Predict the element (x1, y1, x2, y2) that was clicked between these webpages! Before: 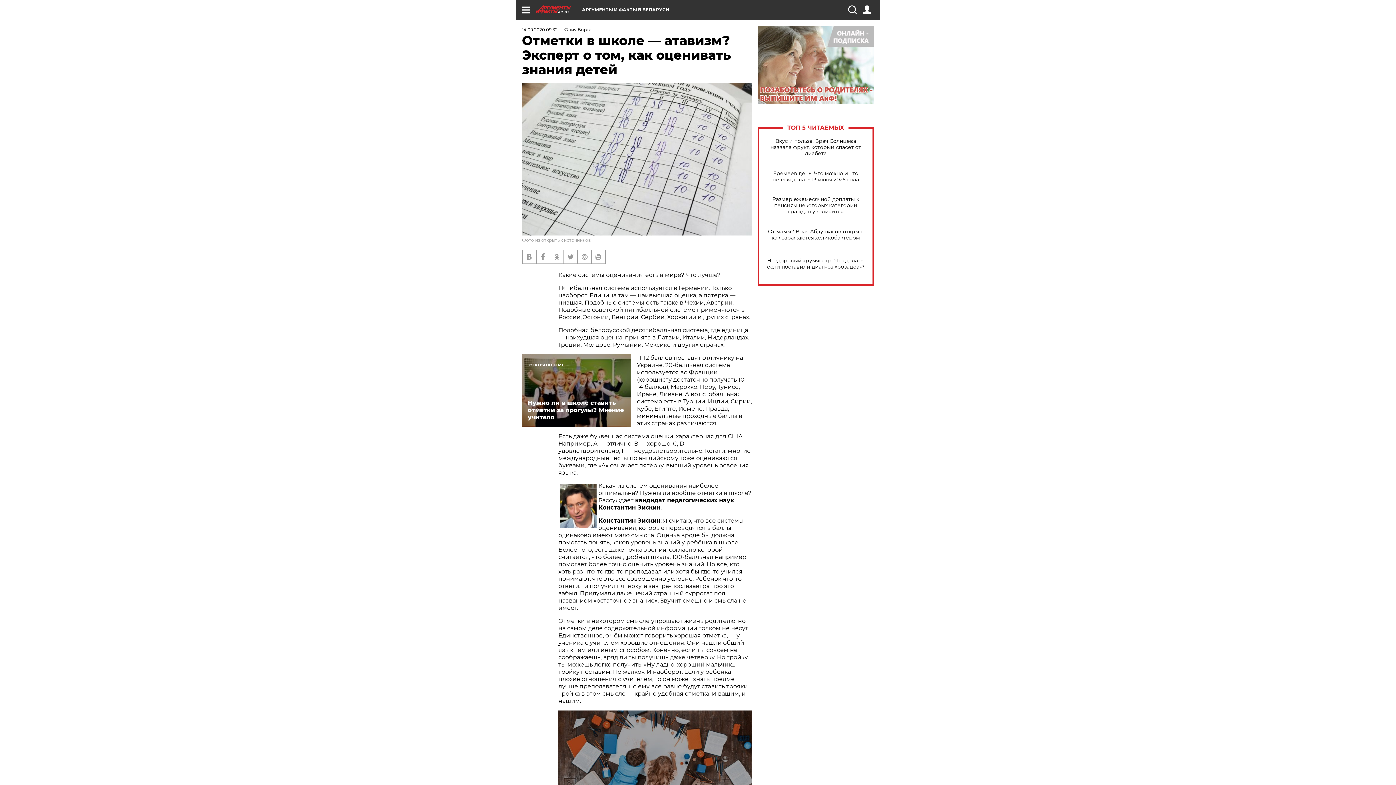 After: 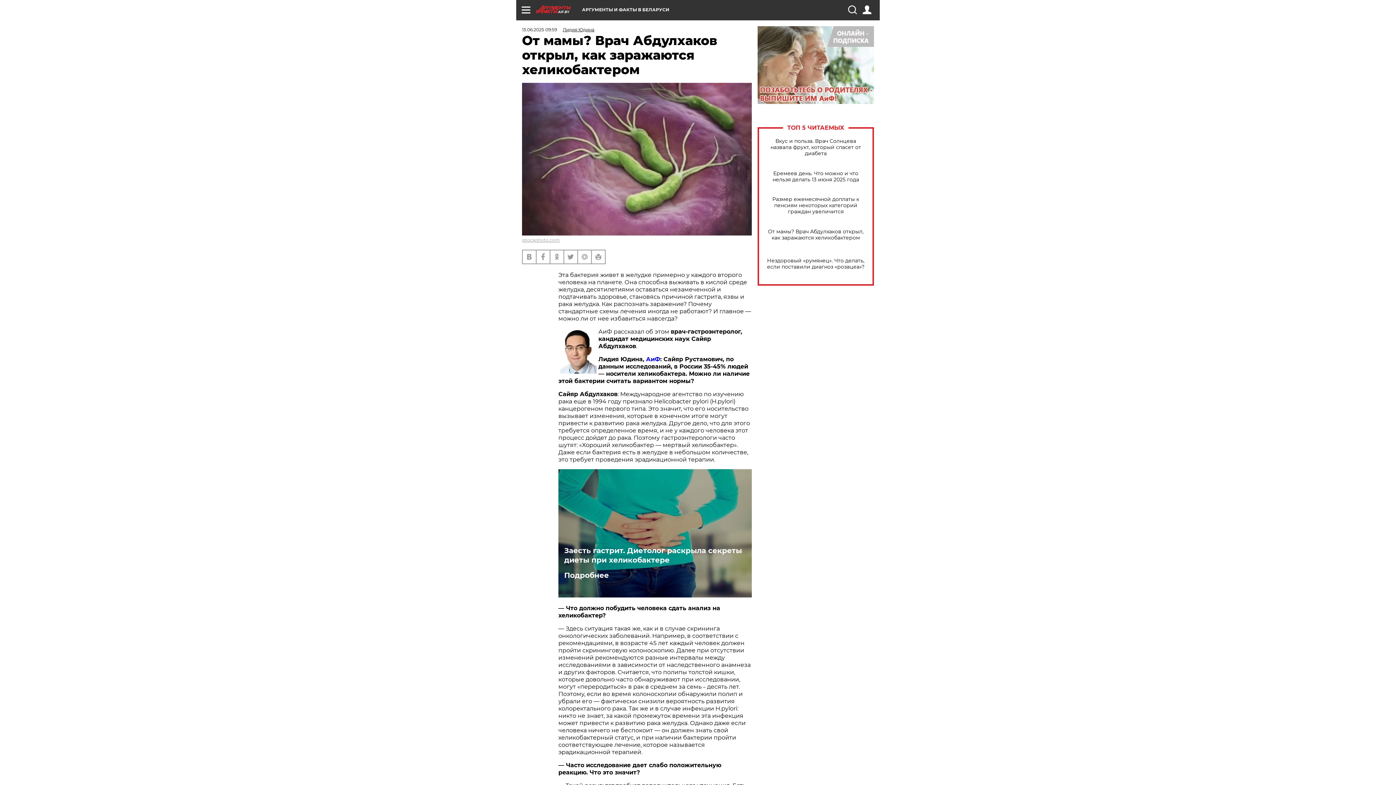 Action: label: От мамы? Врач Абдулхаков открыл, как заражаются хеликобактером bbox: (765, 228, 866, 240)